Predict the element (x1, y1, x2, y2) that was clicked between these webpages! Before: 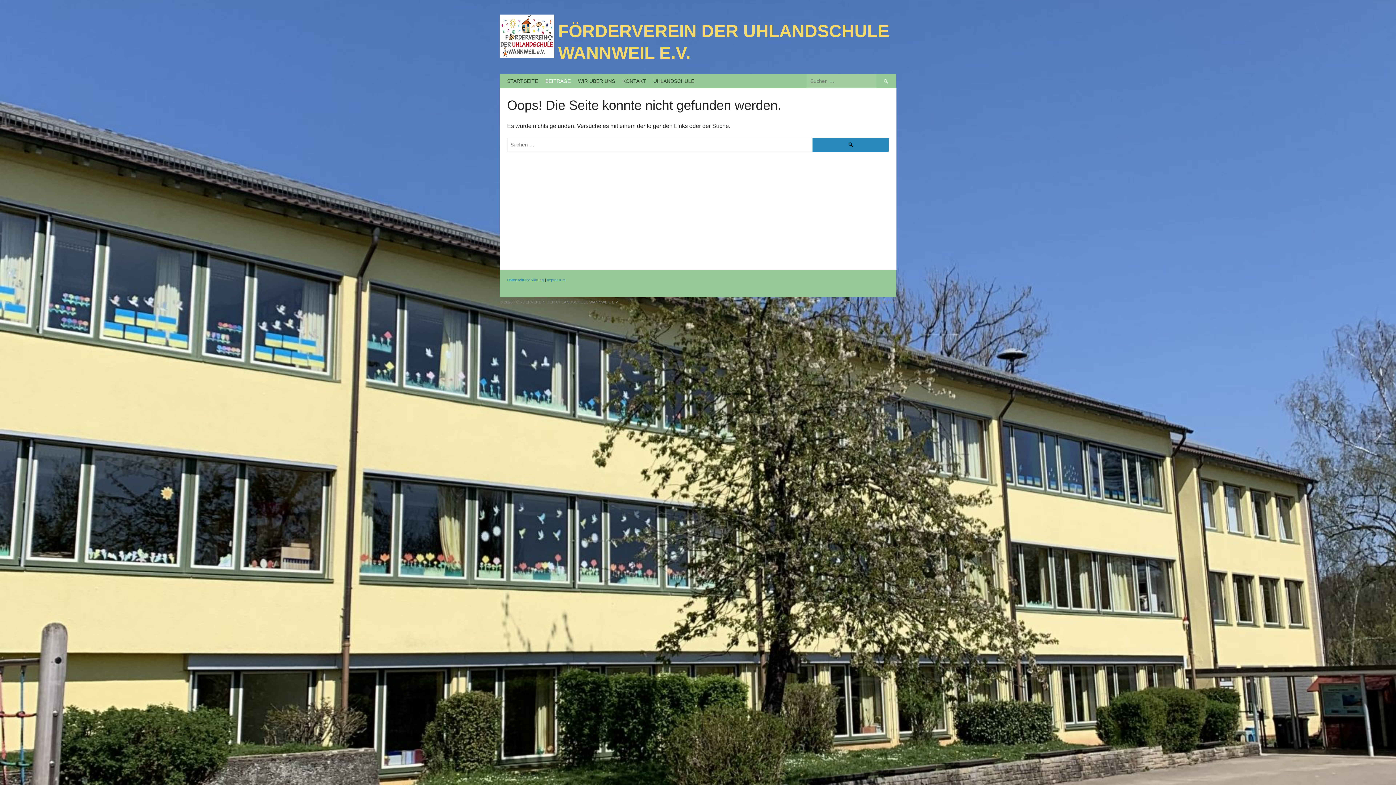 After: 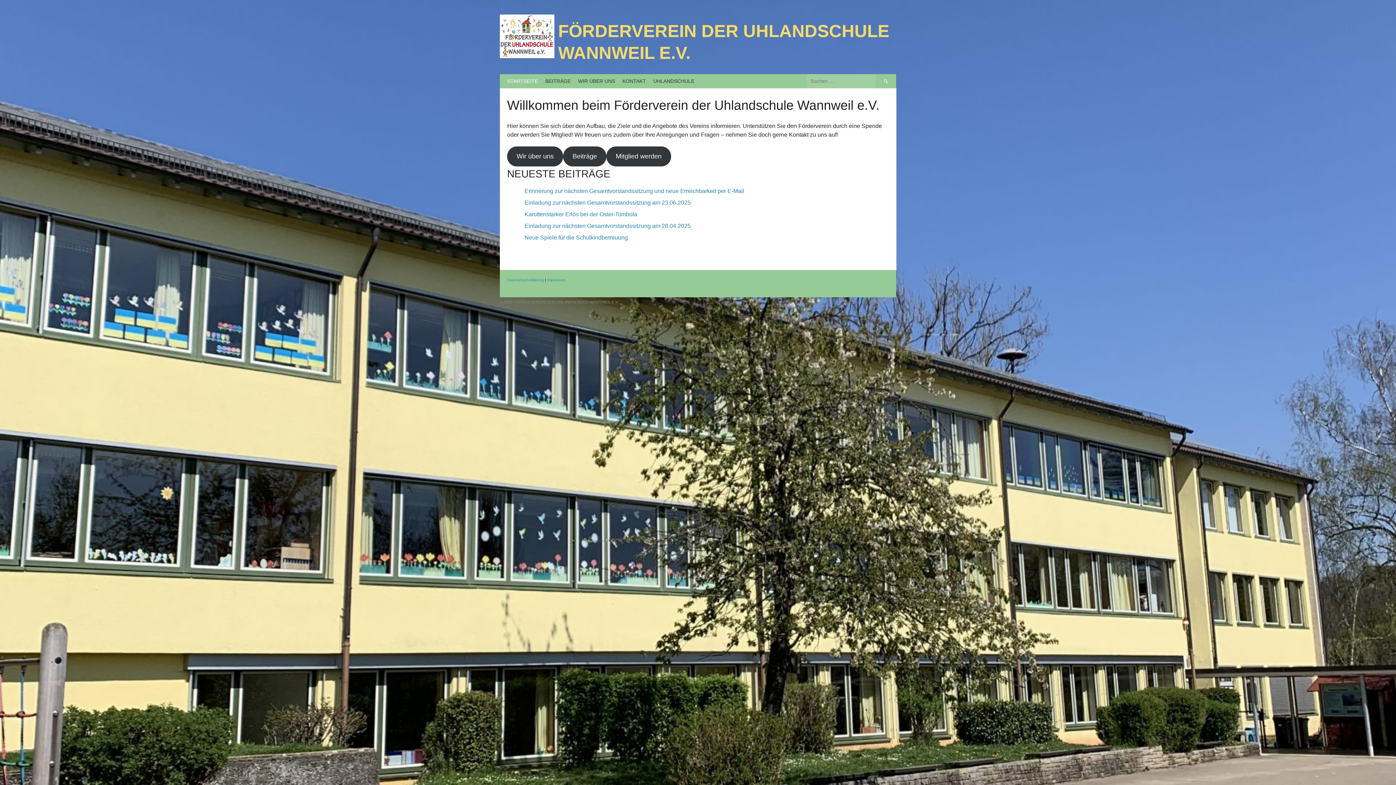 Action: bbox: (500, 14, 554, 60)